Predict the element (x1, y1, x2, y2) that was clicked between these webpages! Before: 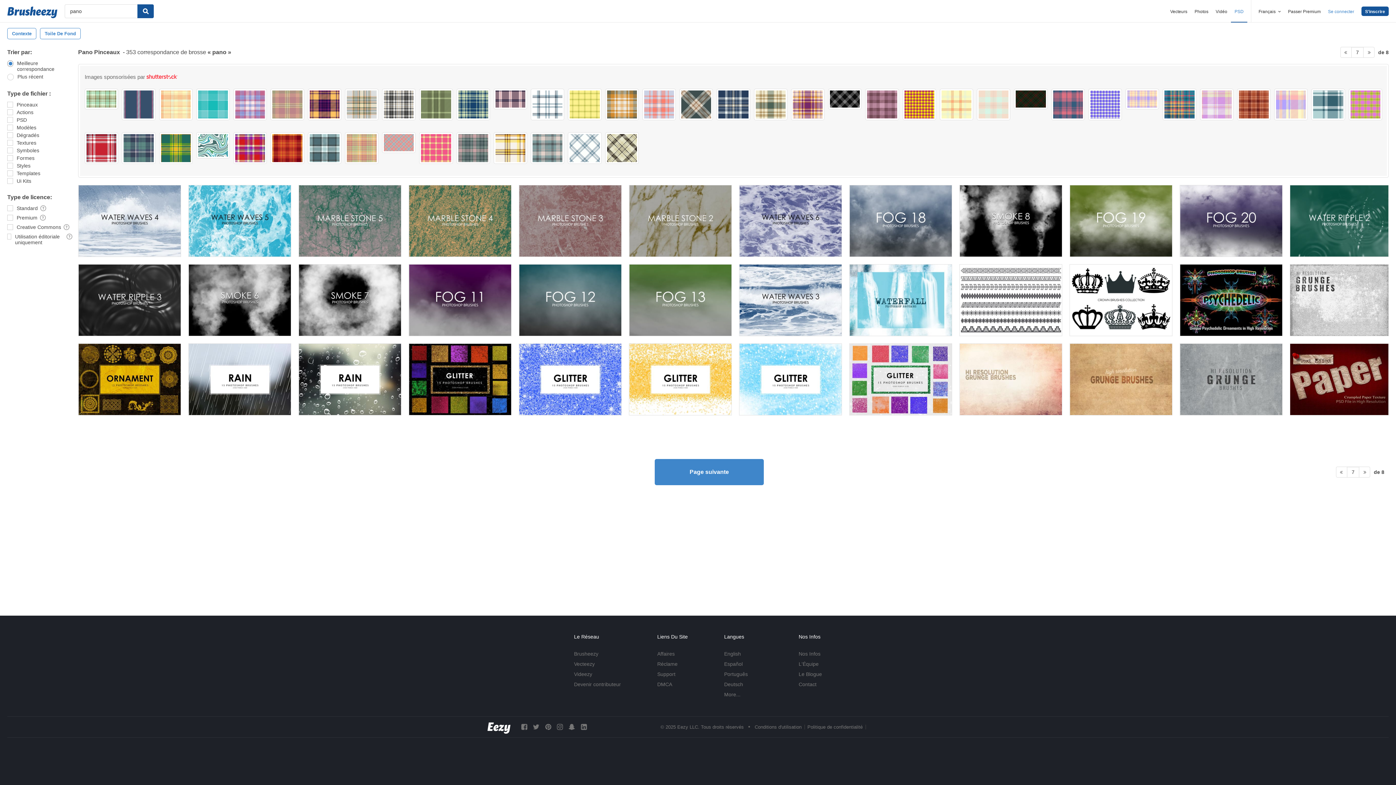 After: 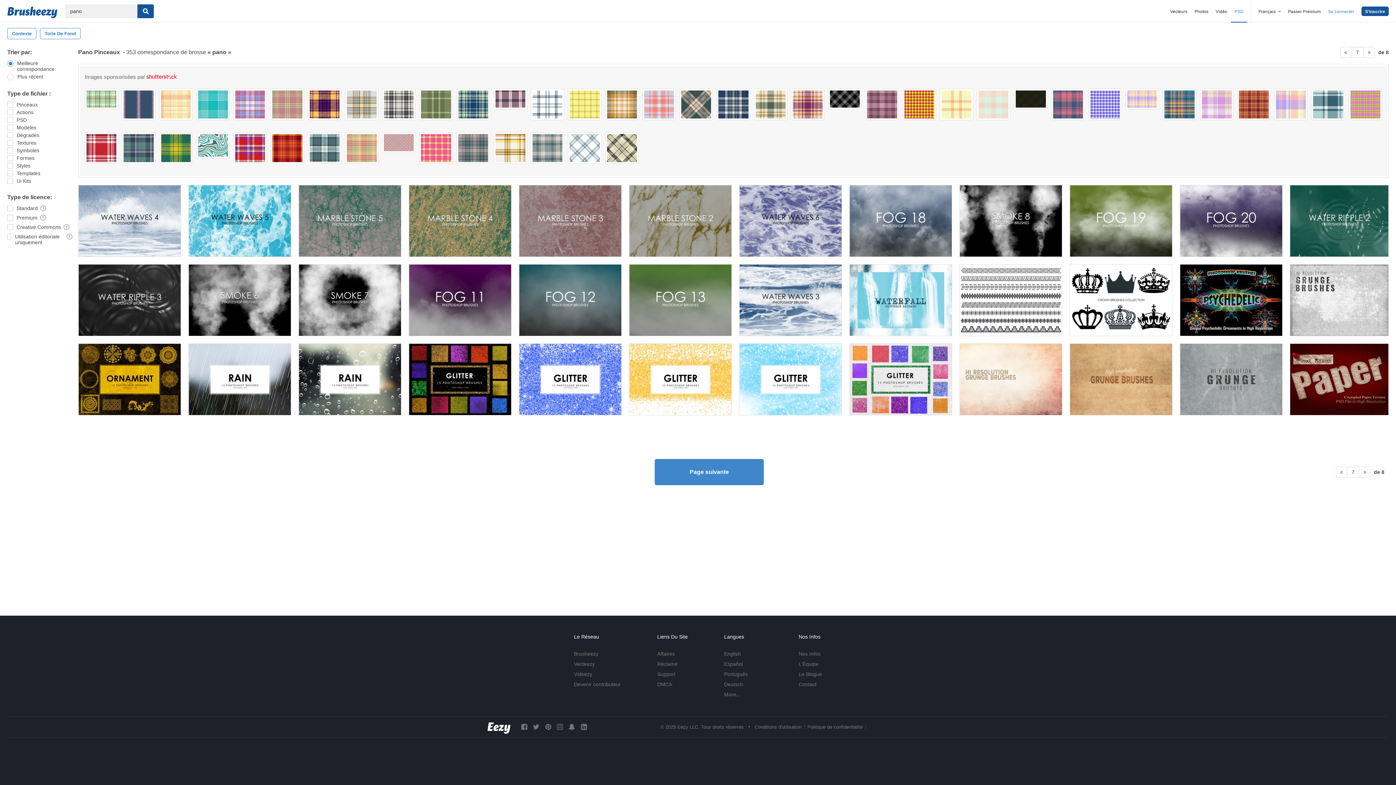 Action: bbox: (345, 132, 378, 163)